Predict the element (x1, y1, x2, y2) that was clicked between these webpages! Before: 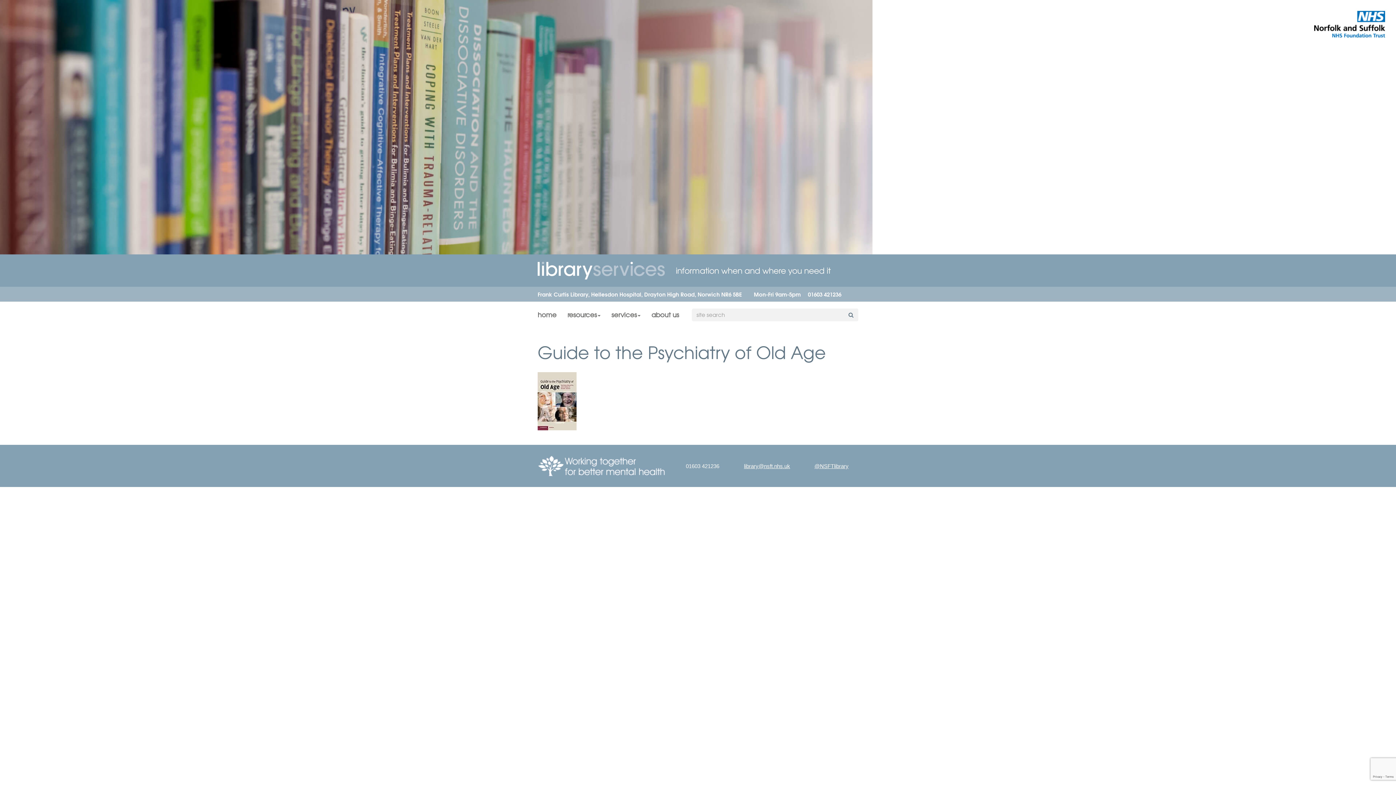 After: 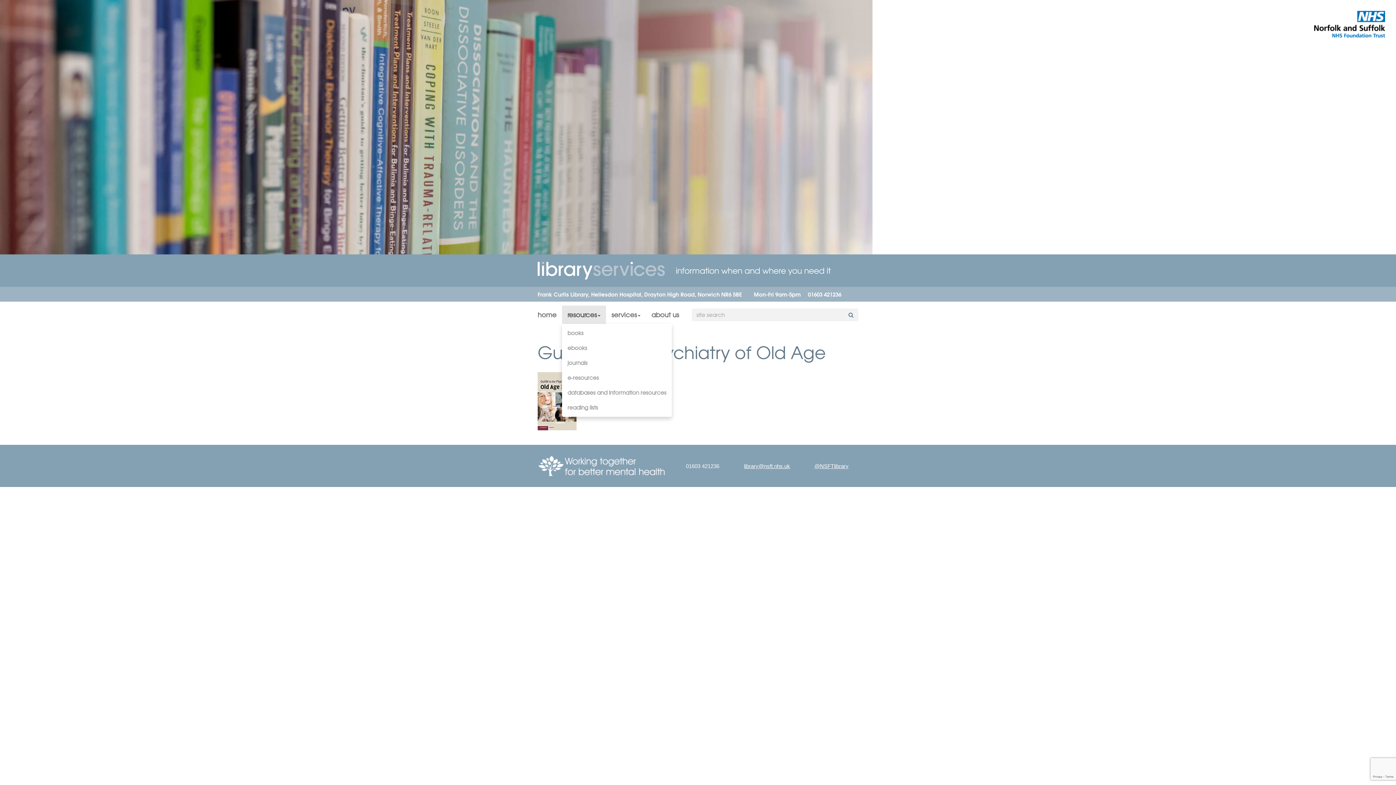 Action: bbox: (562, 305, 606, 323) label: resources